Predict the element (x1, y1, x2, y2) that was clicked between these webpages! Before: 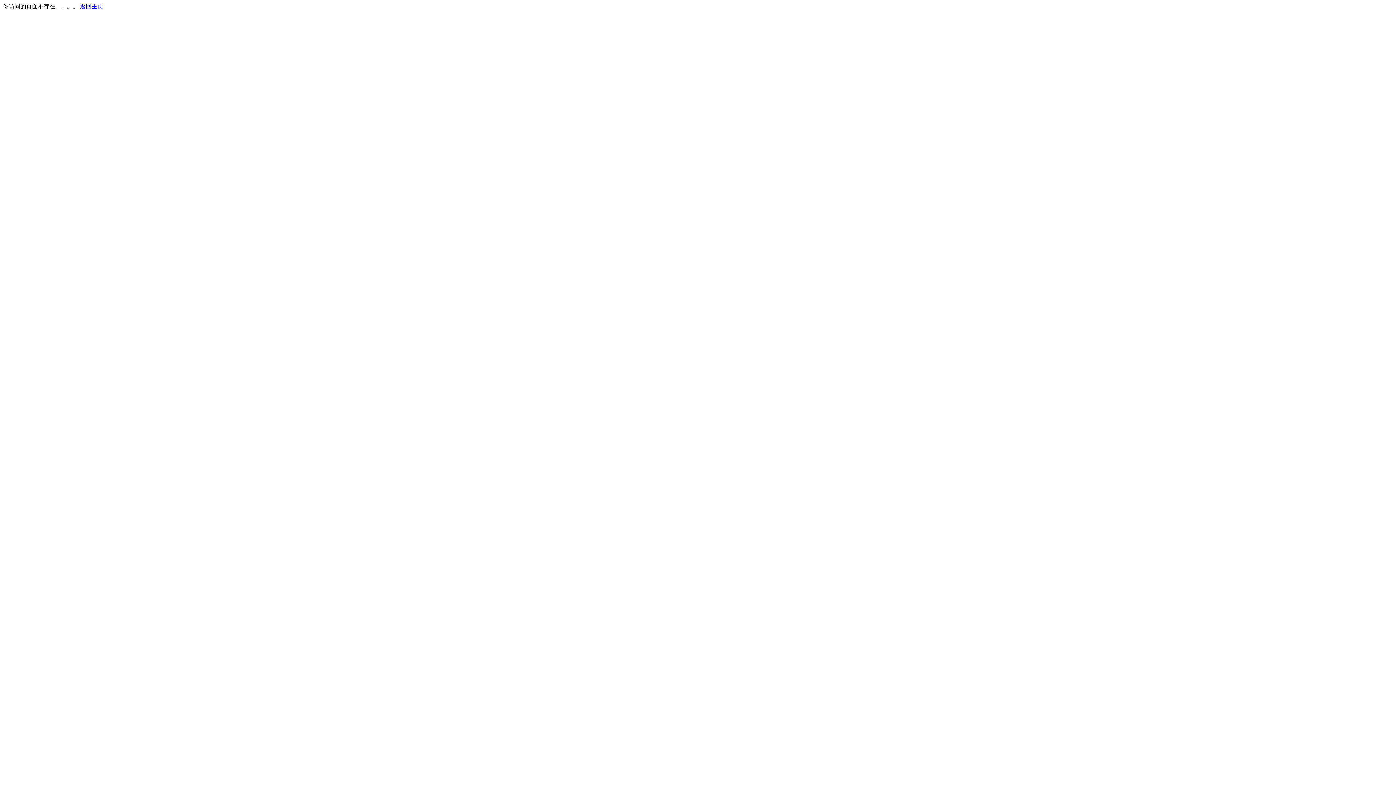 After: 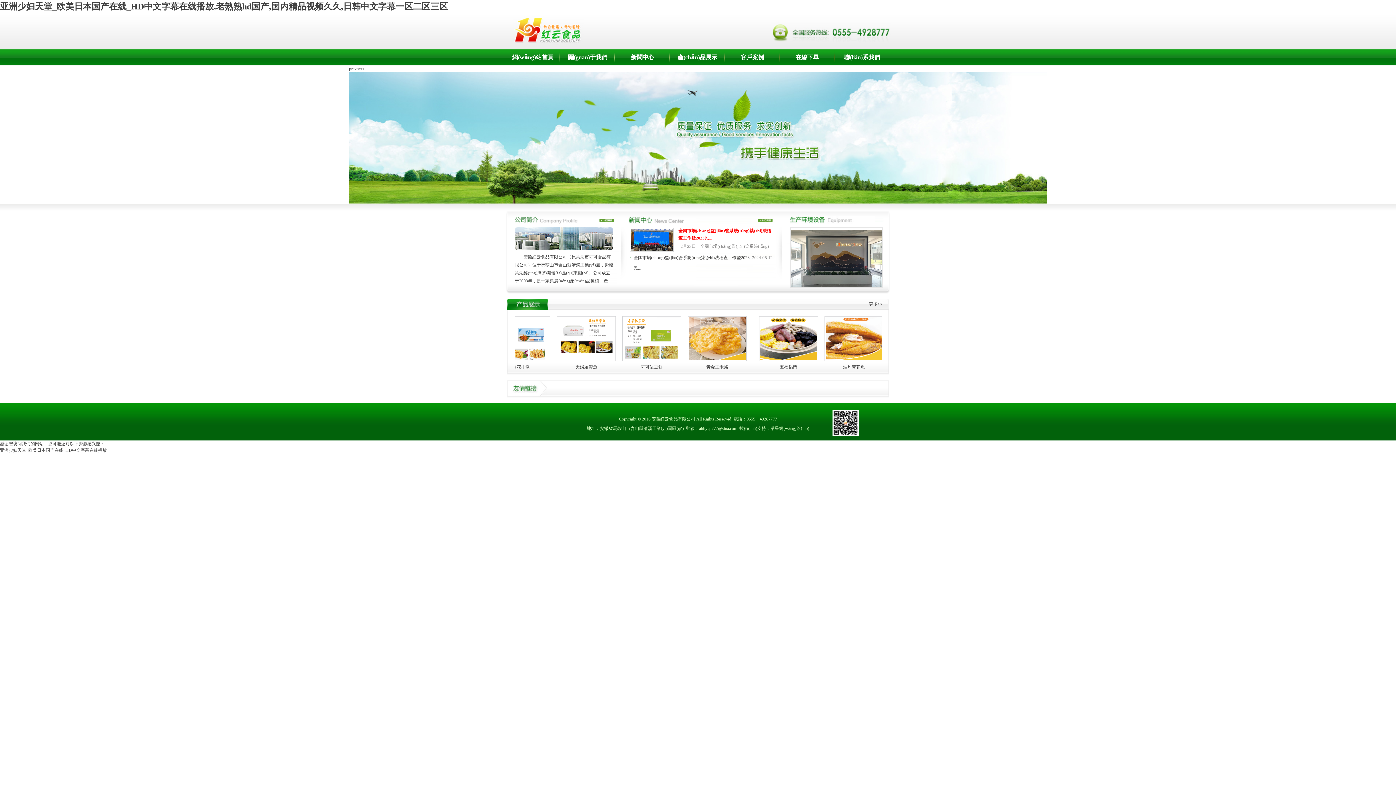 Action: bbox: (80, 3, 103, 9) label: 返回主页